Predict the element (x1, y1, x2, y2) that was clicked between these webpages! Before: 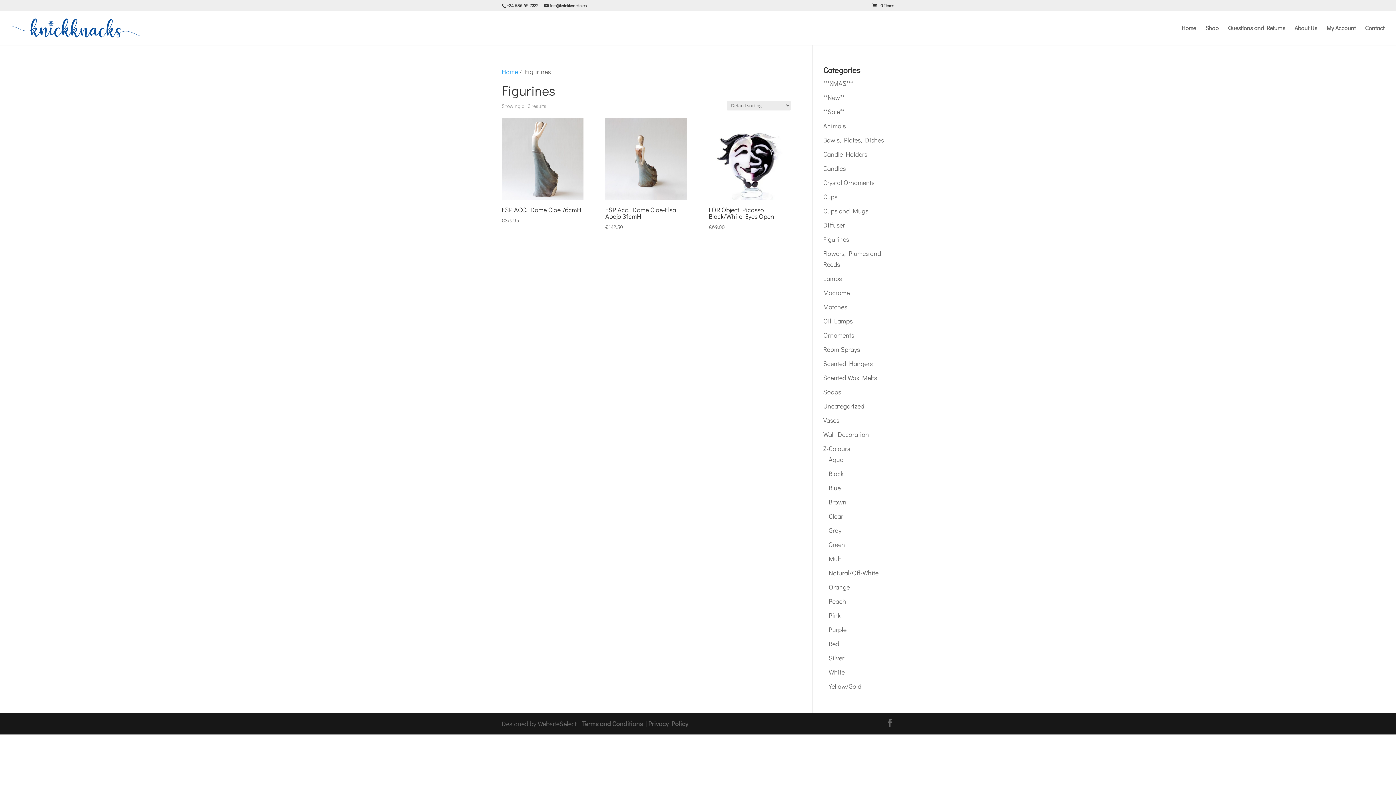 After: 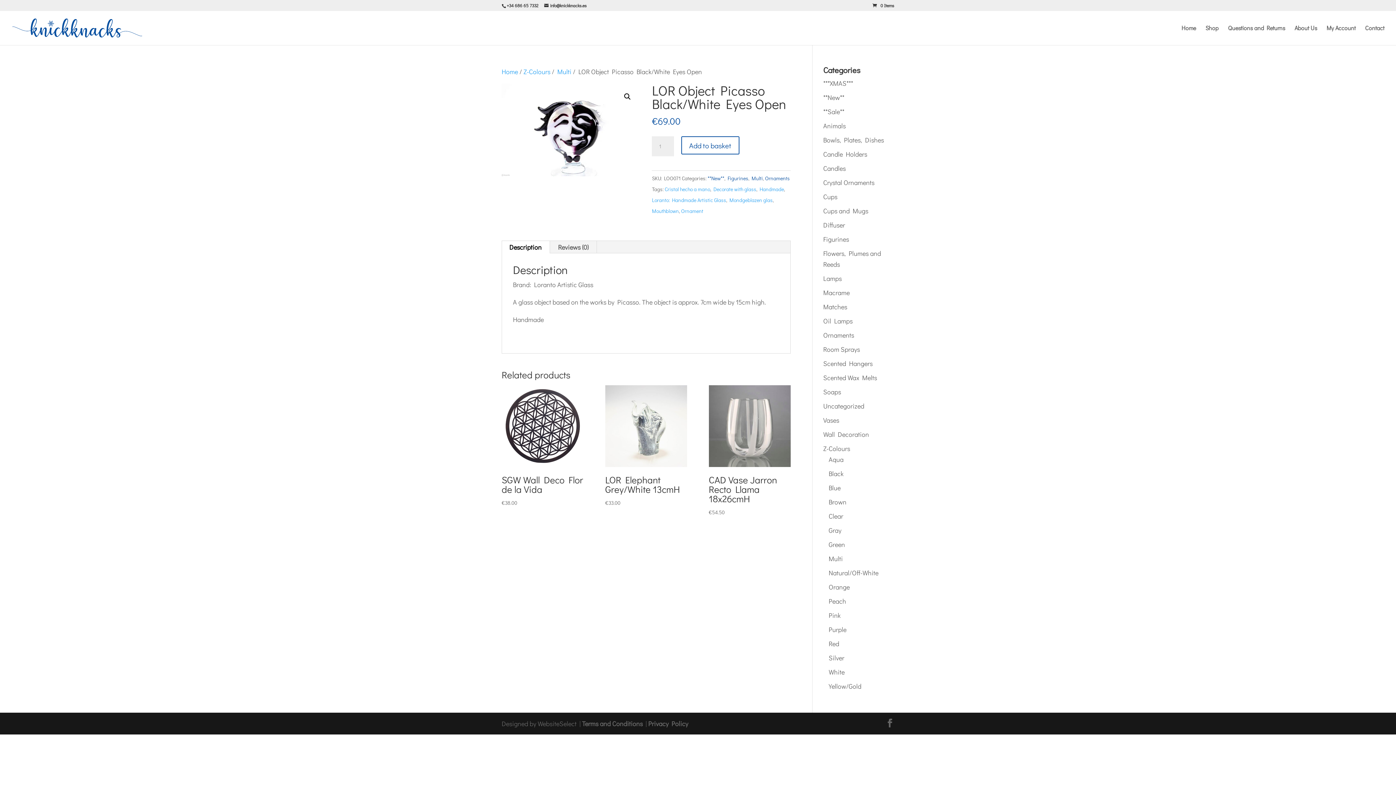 Action: label: LOR Object Picasso Black/White Eyes Open
€69.00 bbox: (708, 203, 790, 231)